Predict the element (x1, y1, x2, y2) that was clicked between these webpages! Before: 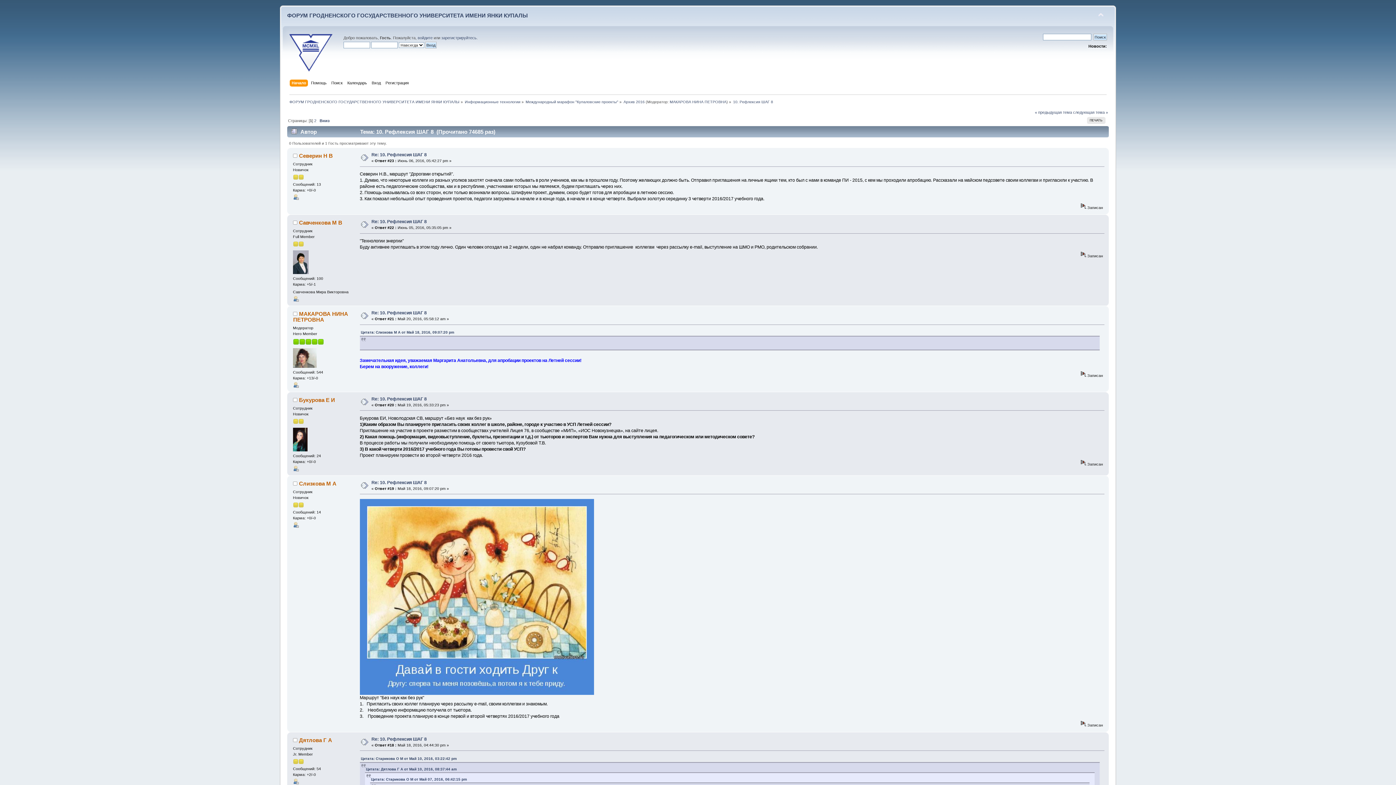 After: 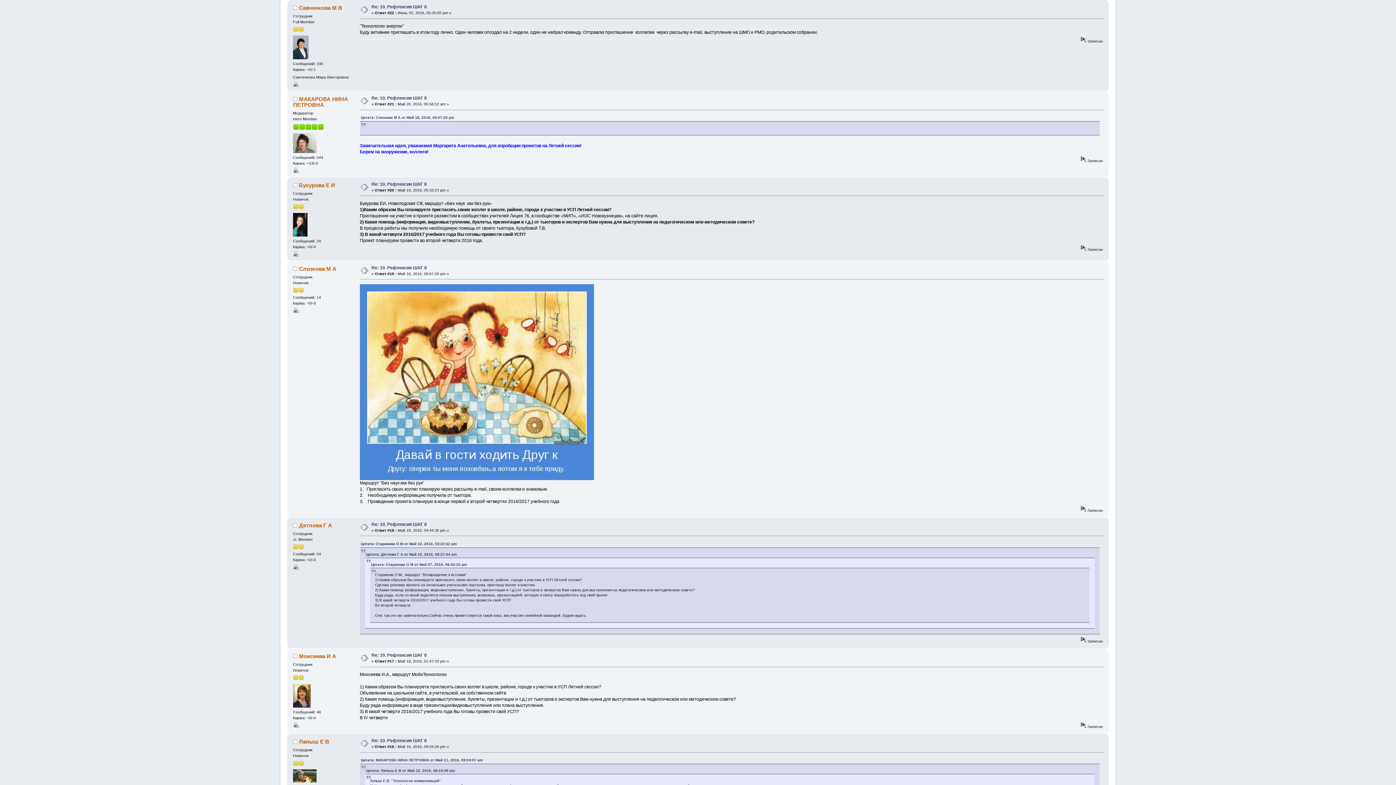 Action: label: Re: 10. Рефлексия ШАГ 8 bbox: (371, 219, 426, 224)